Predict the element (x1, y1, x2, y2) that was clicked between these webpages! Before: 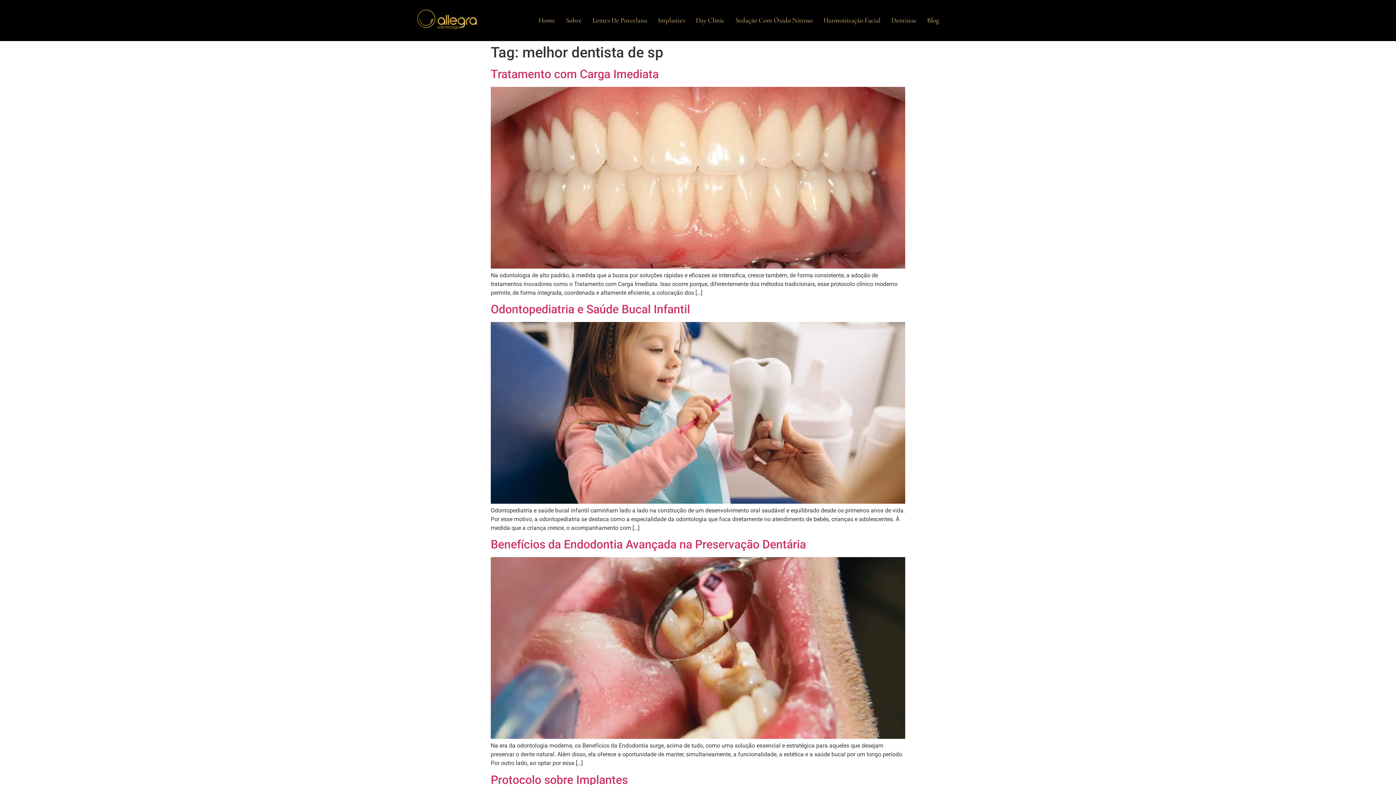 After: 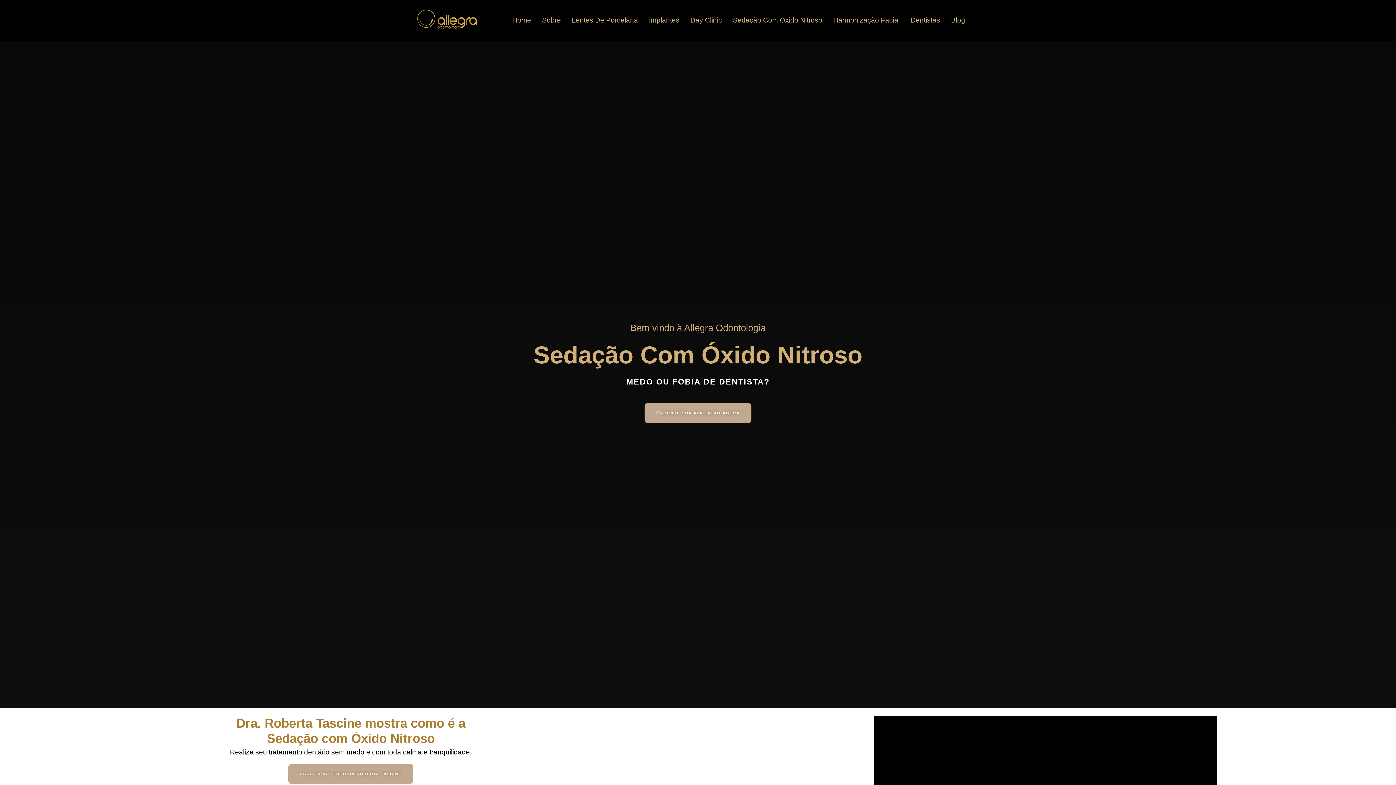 Action: bbox: (730, 7, 818, 33) label: Sedação Com Óxido Nitroso